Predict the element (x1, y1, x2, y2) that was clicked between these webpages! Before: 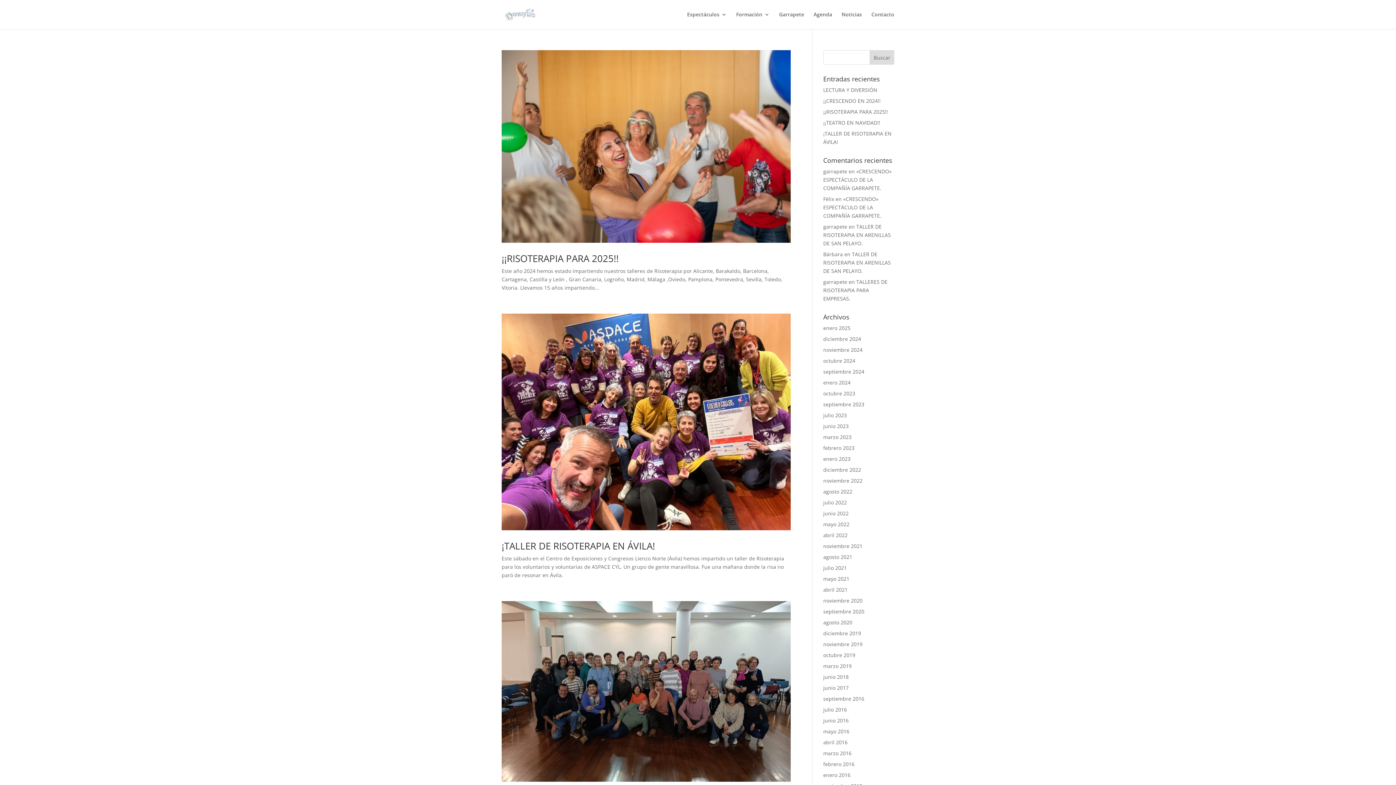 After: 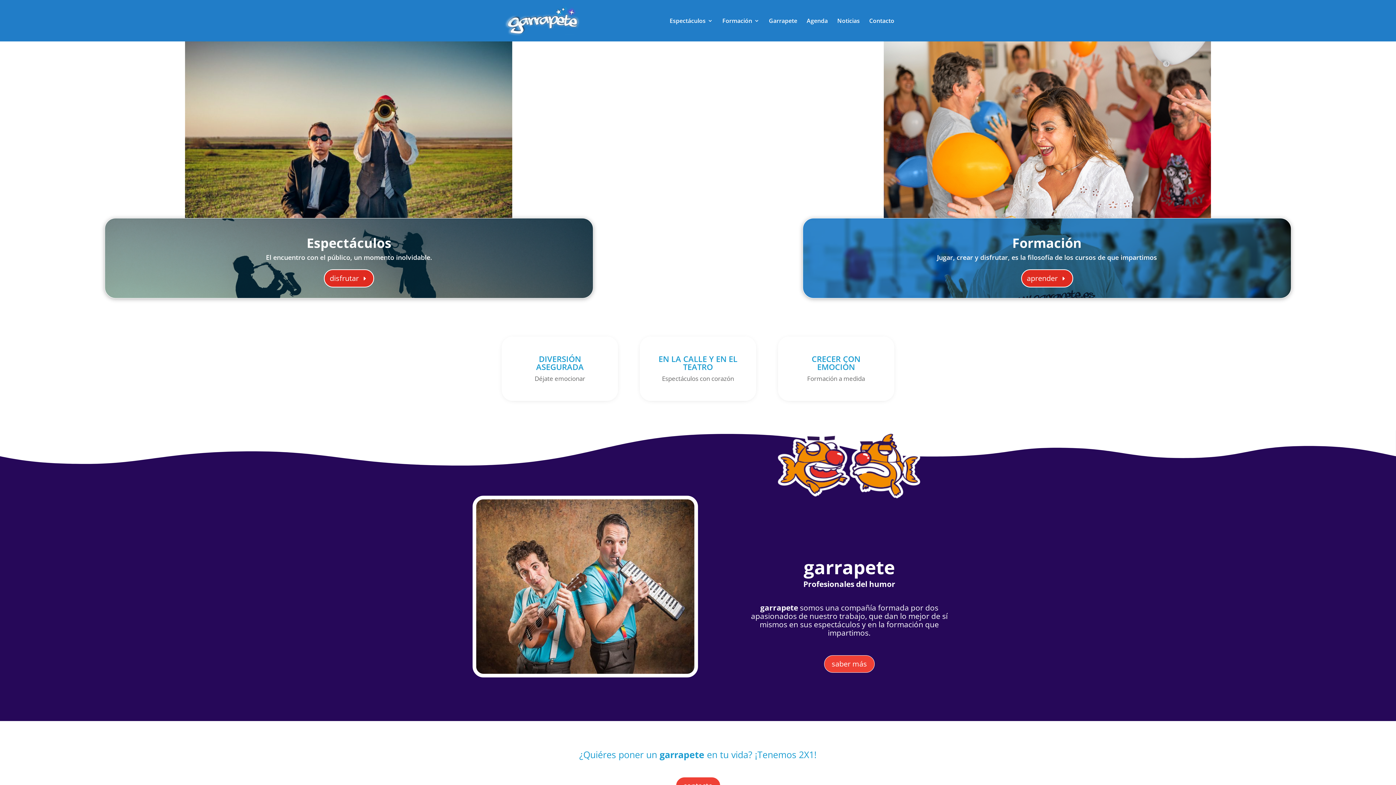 Action: label: mayo 2016 bbox: (823, 728, 849, 735)